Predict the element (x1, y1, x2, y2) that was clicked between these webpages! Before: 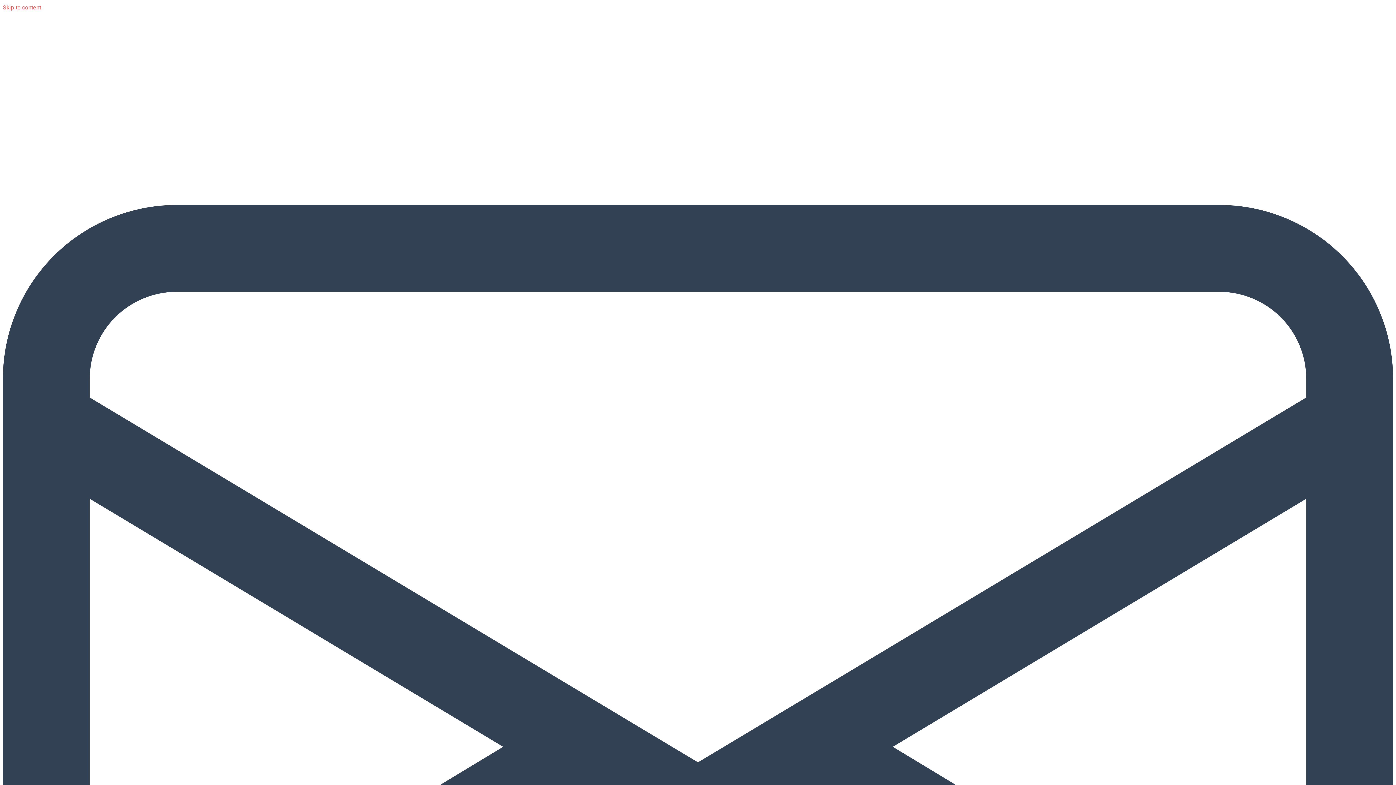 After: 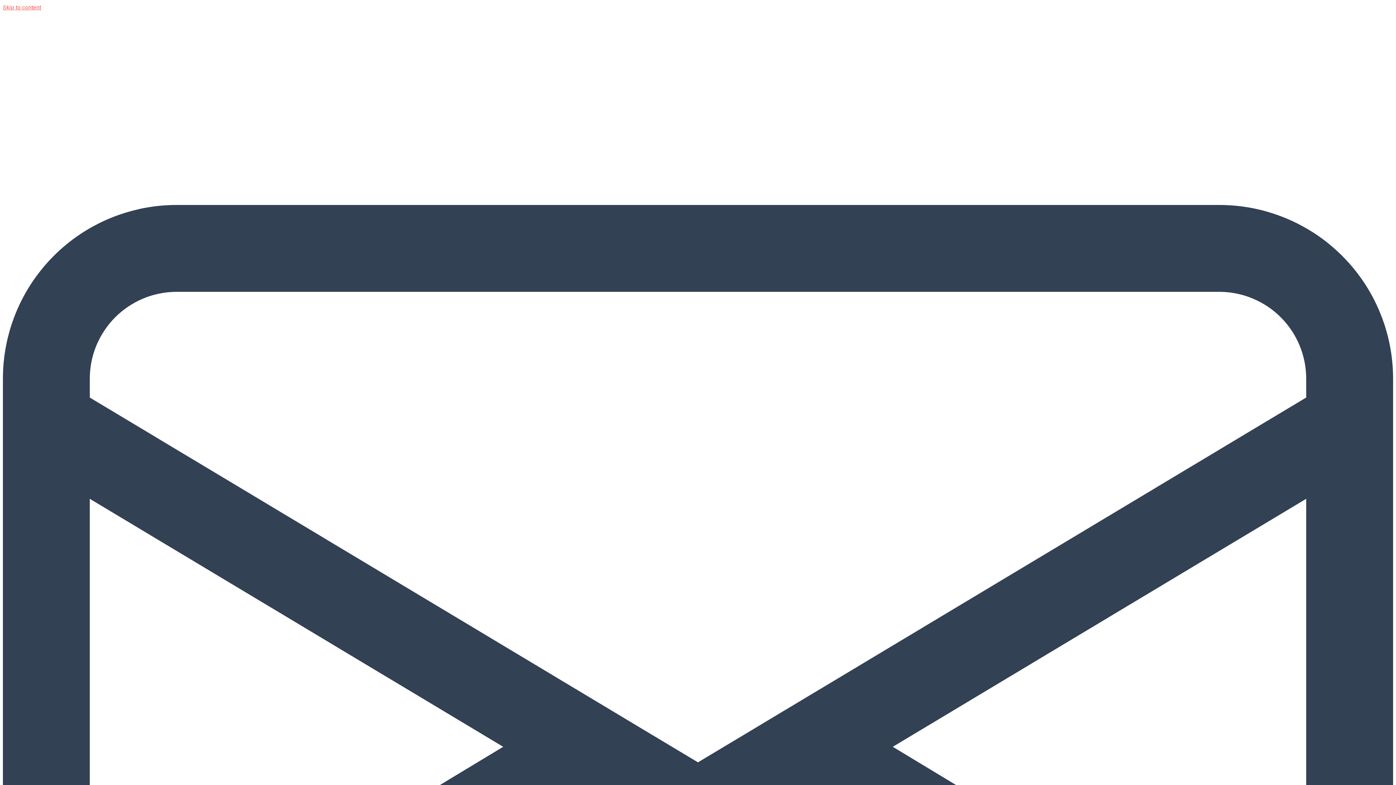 Action: bbox: (2, 12, 1393, 31)